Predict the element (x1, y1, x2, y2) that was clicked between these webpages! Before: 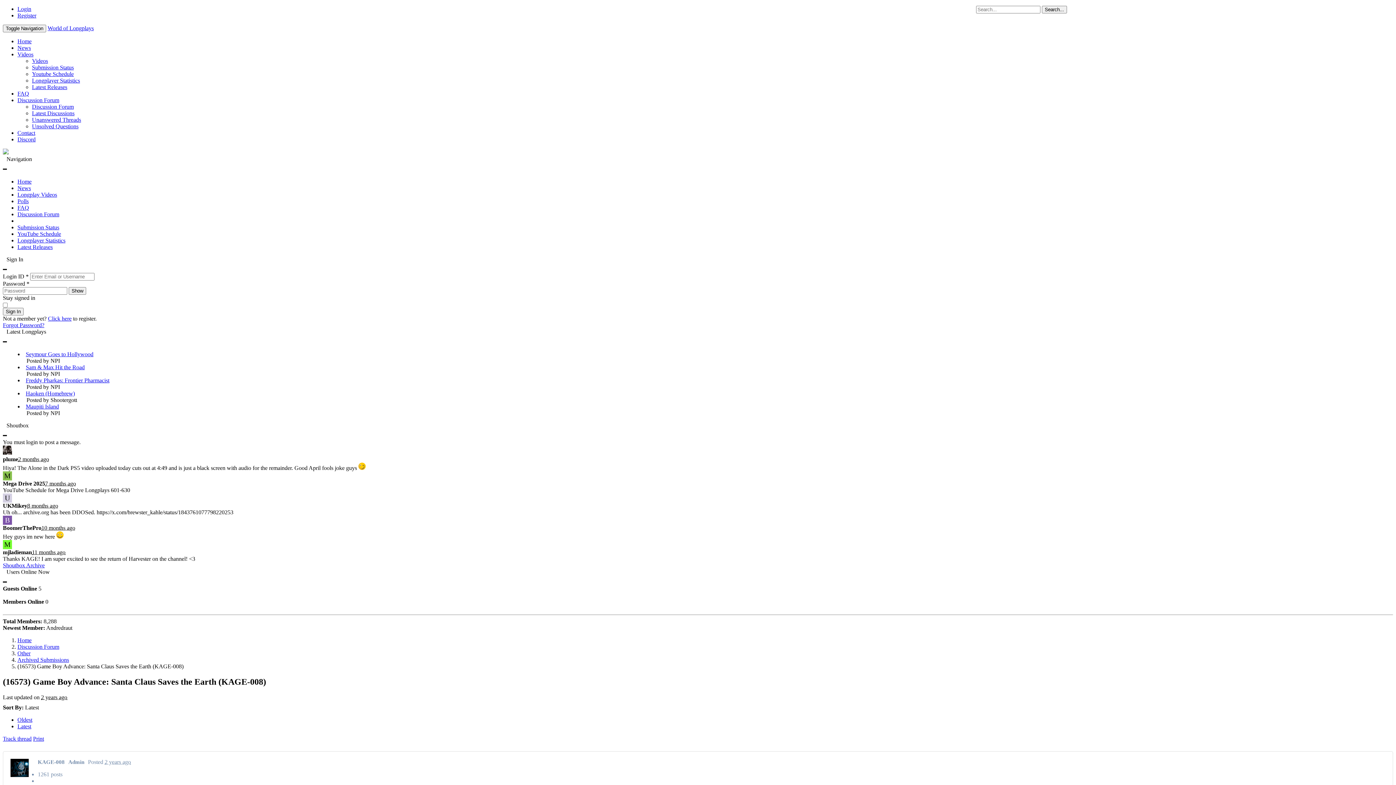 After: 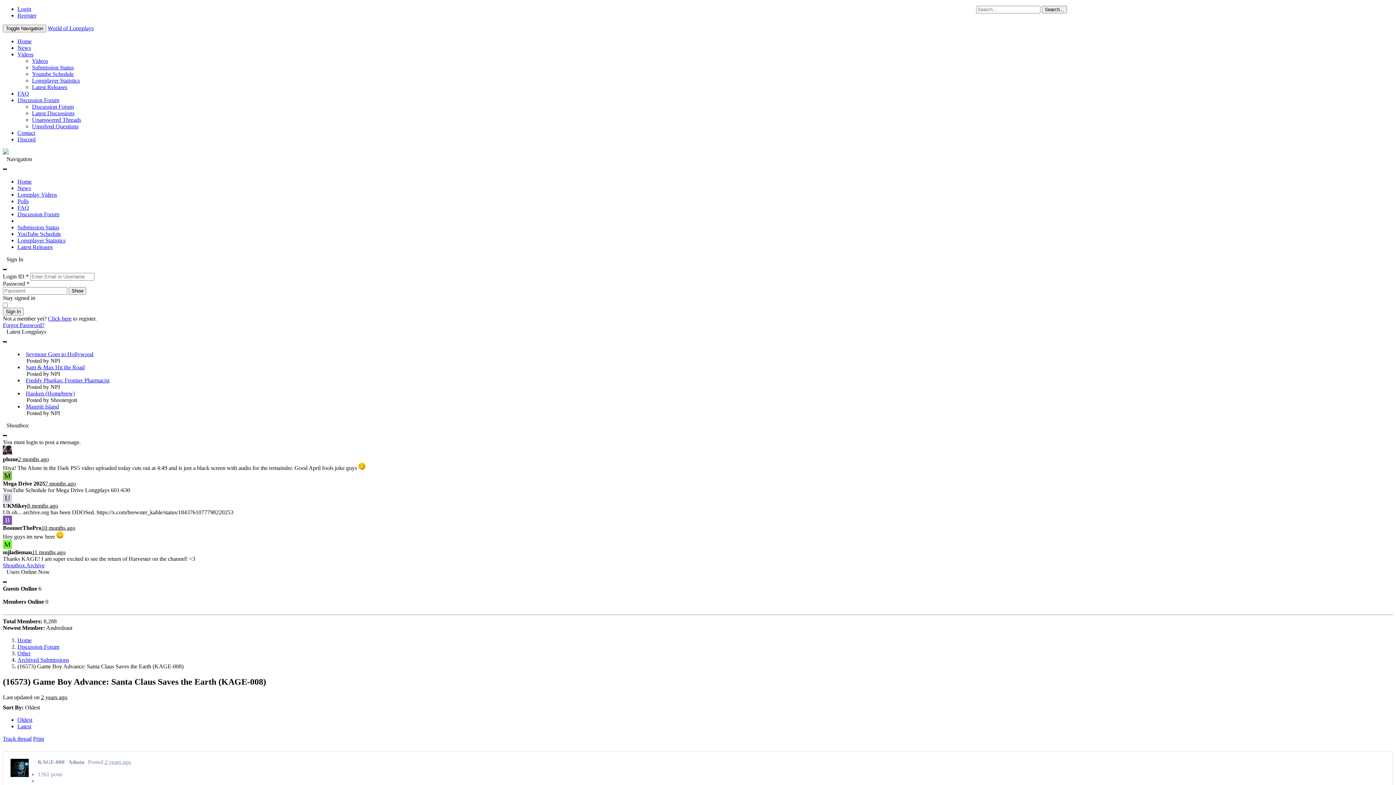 Action: label: Oldest bbox: (17, 717, 32, 723)